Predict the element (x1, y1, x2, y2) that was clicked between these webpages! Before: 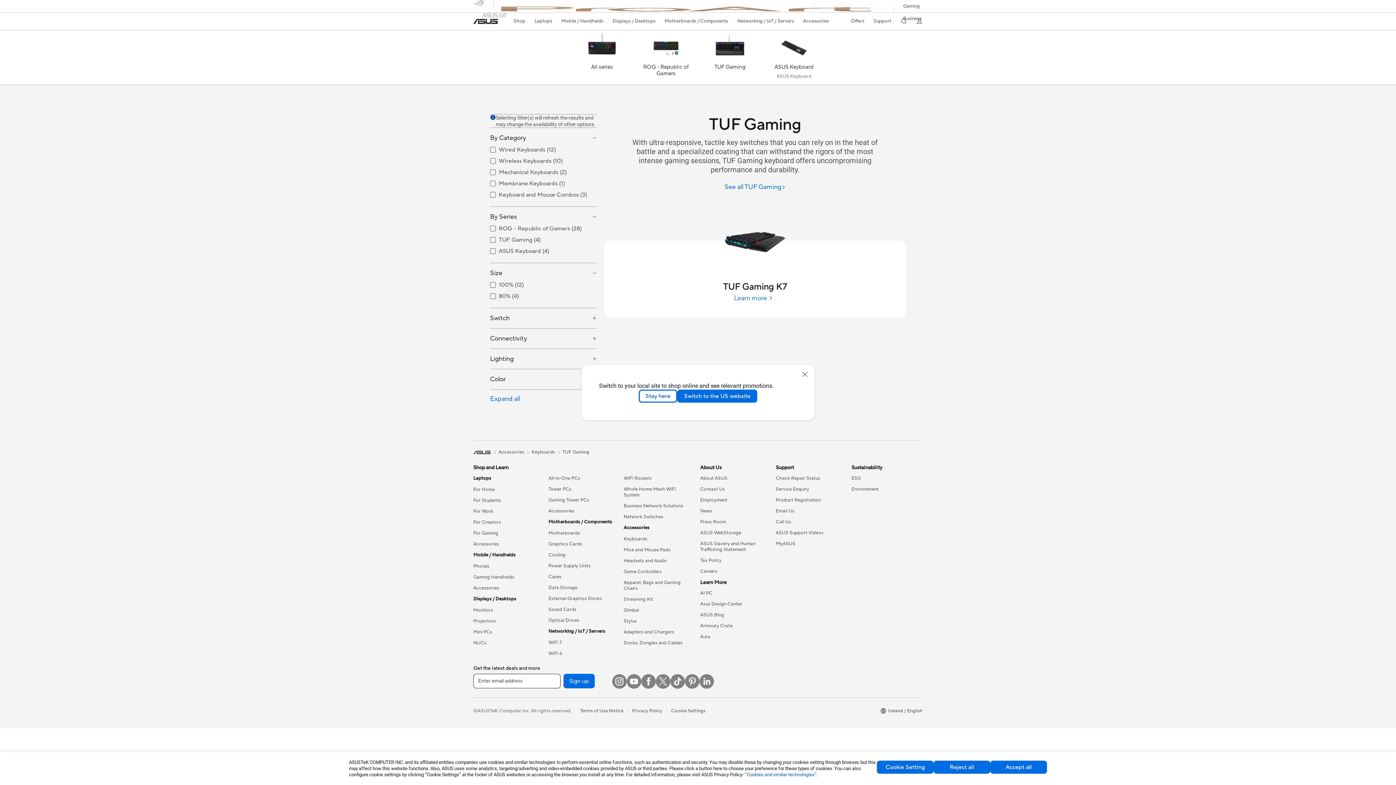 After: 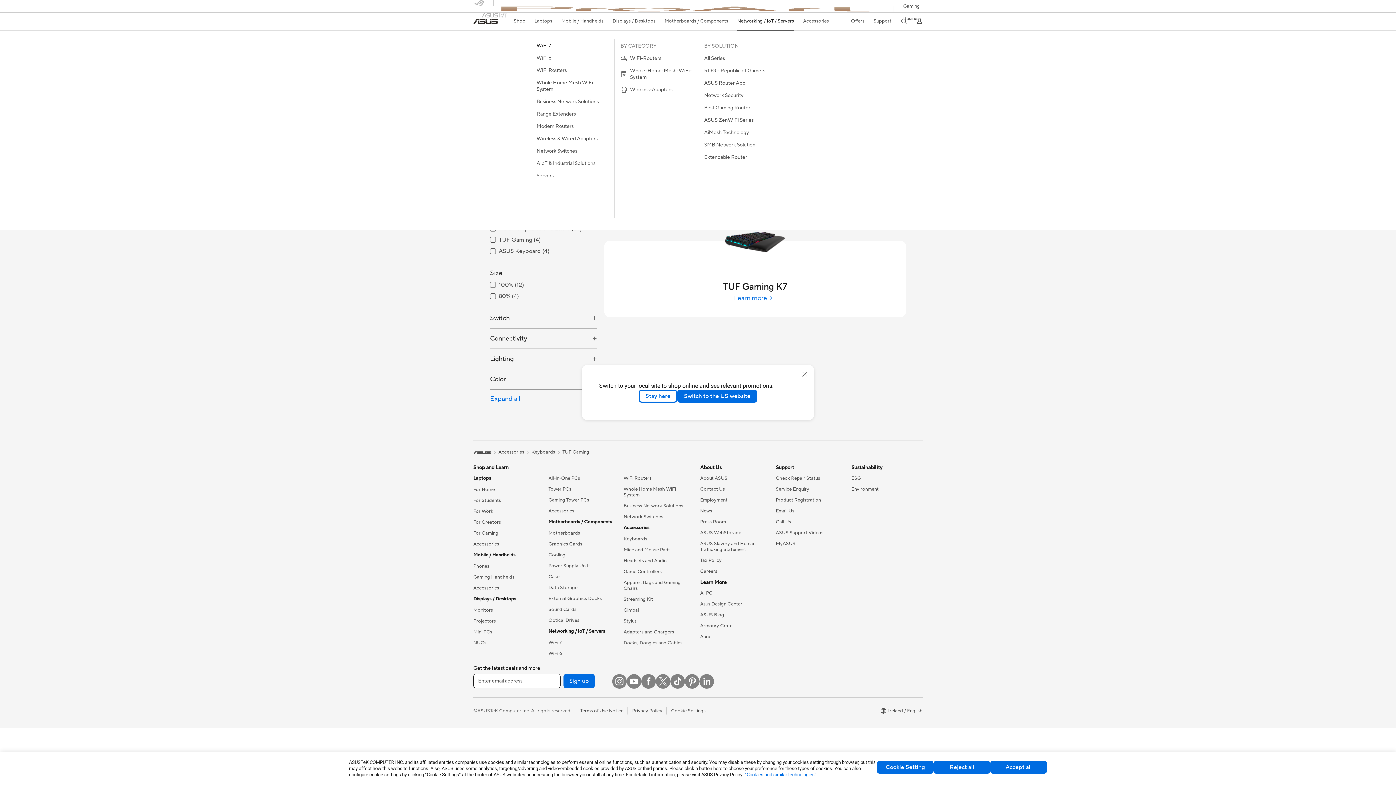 Action: label: Networking / IoT / Servers bbox: (737, 12, 794, 29)